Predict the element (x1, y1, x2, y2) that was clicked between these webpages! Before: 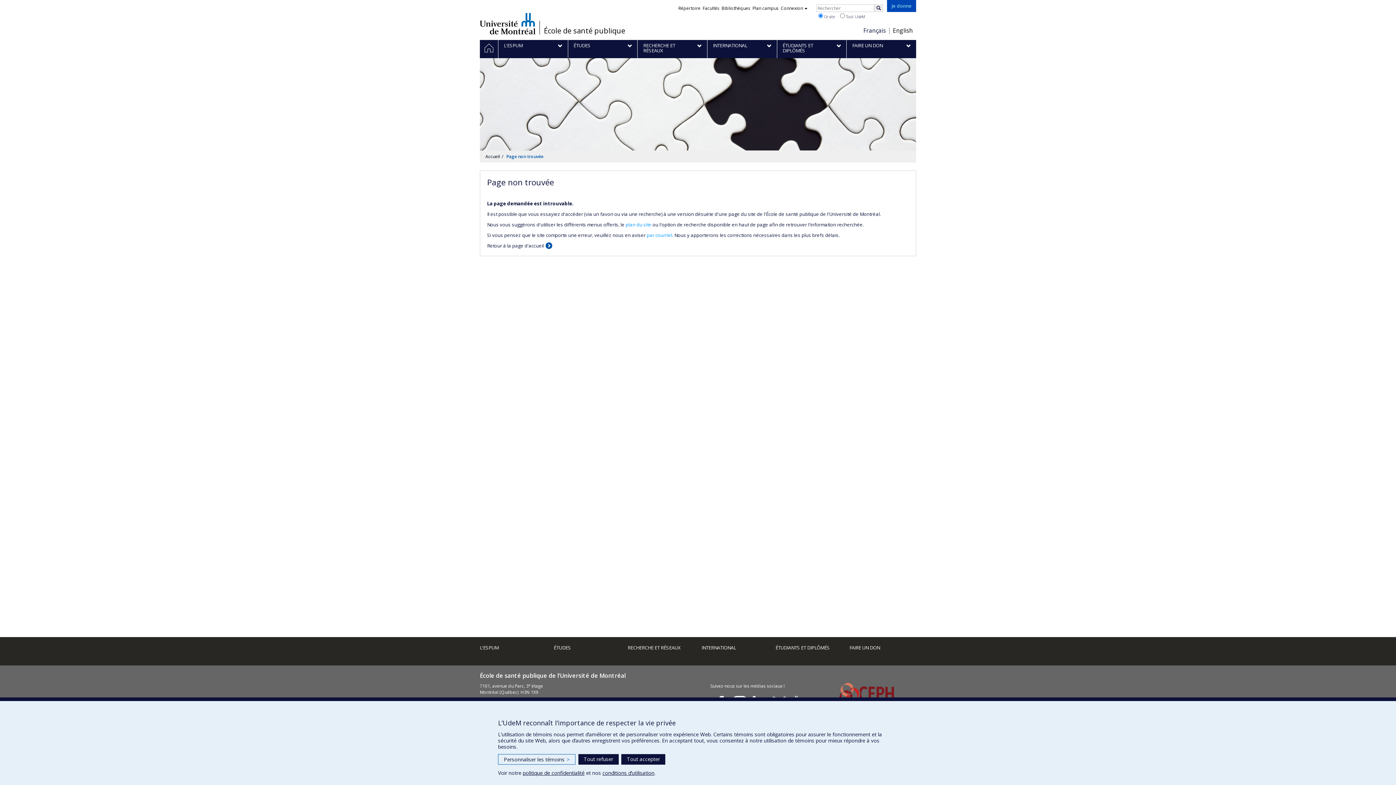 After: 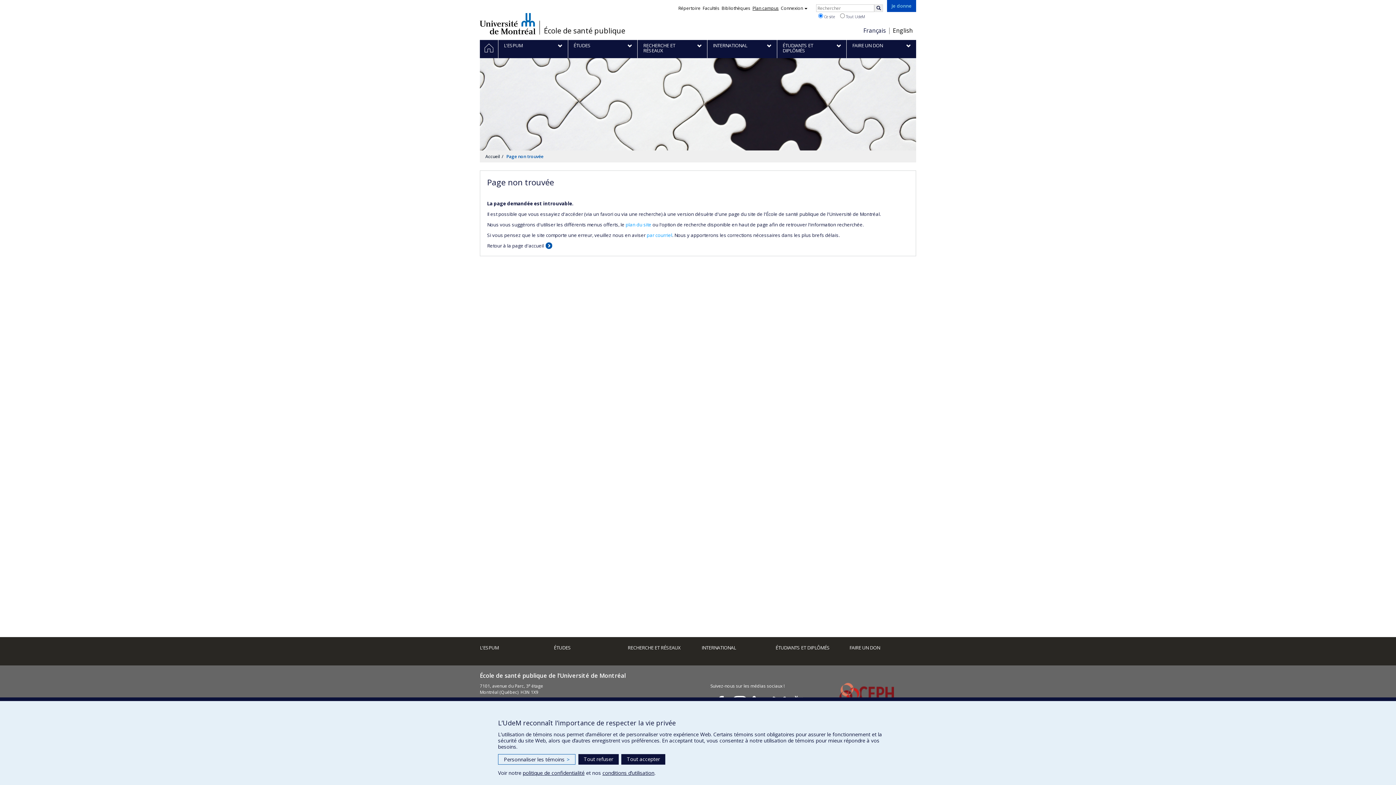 Action: label: Plan campus bbox: (752, 5, 778, 11)